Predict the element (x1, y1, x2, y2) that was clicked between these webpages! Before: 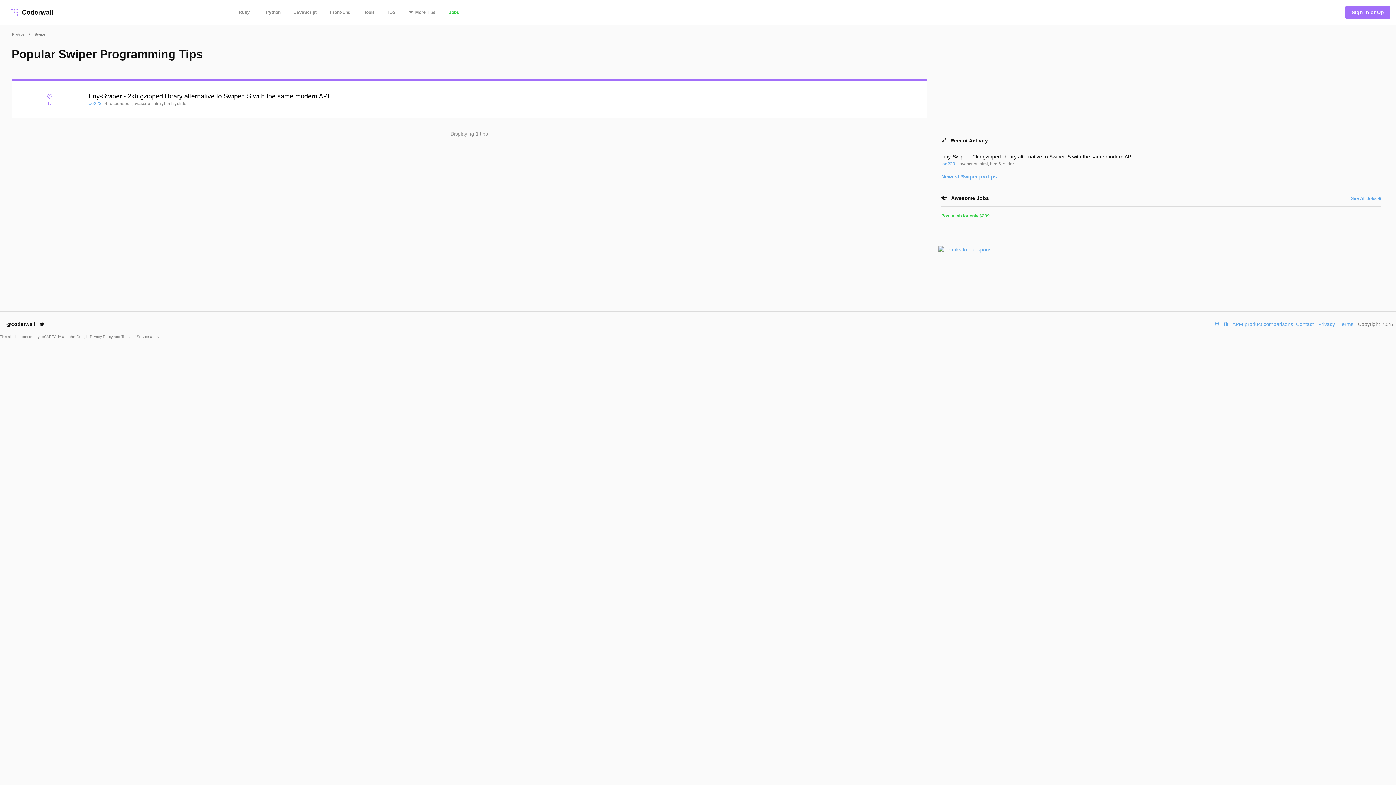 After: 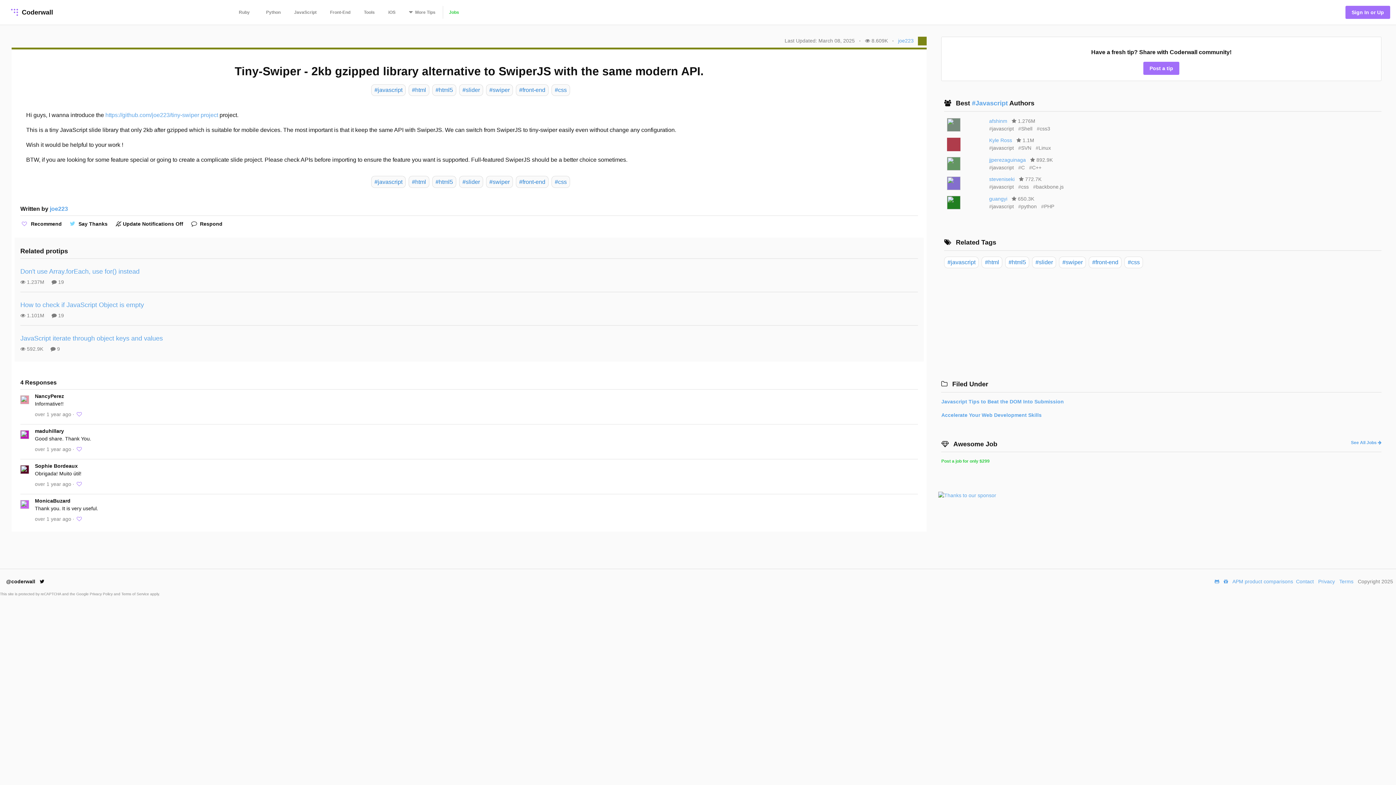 Action: bbox: (941, 153, 1134, 159) label: Tiny-Swiper - 2kb gzipped library alternative to SwiperJS with the same modern API.